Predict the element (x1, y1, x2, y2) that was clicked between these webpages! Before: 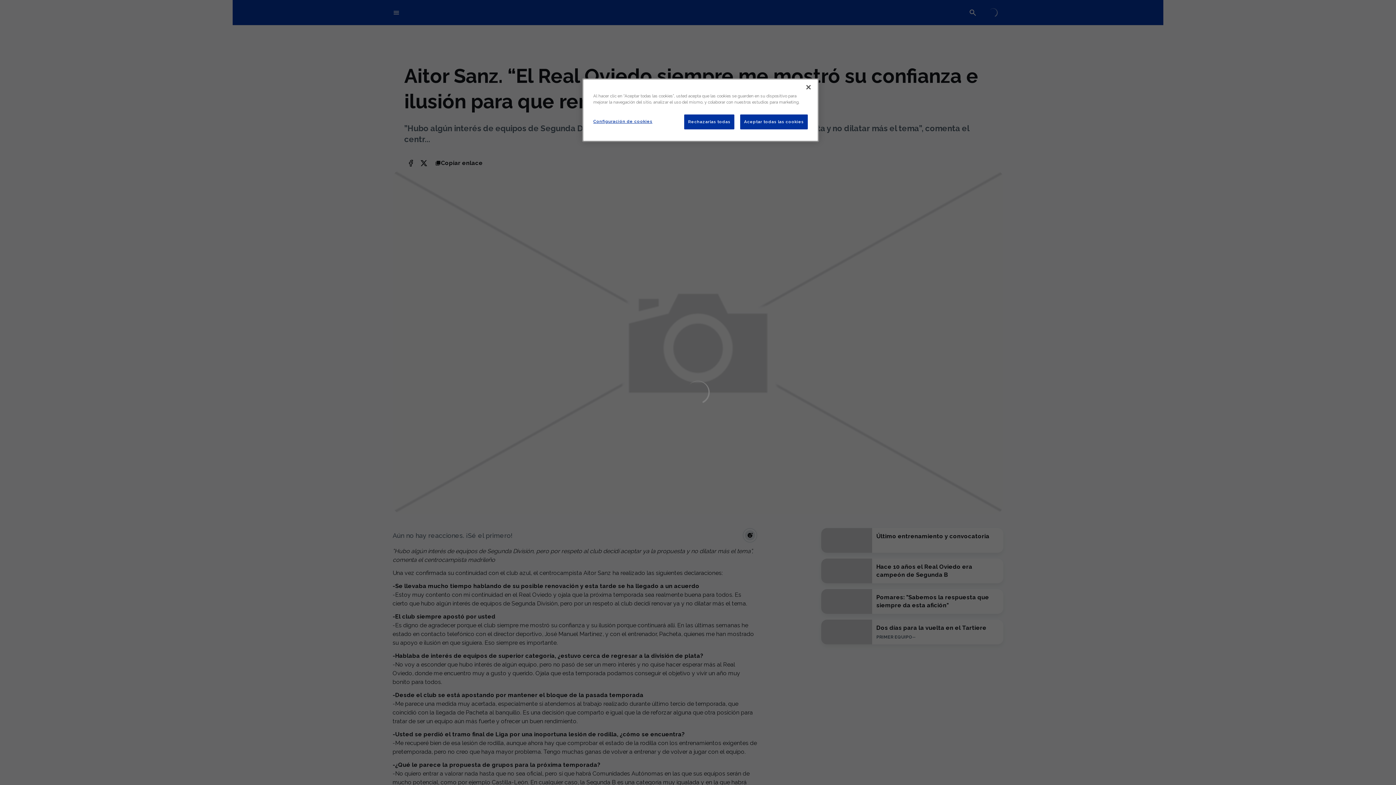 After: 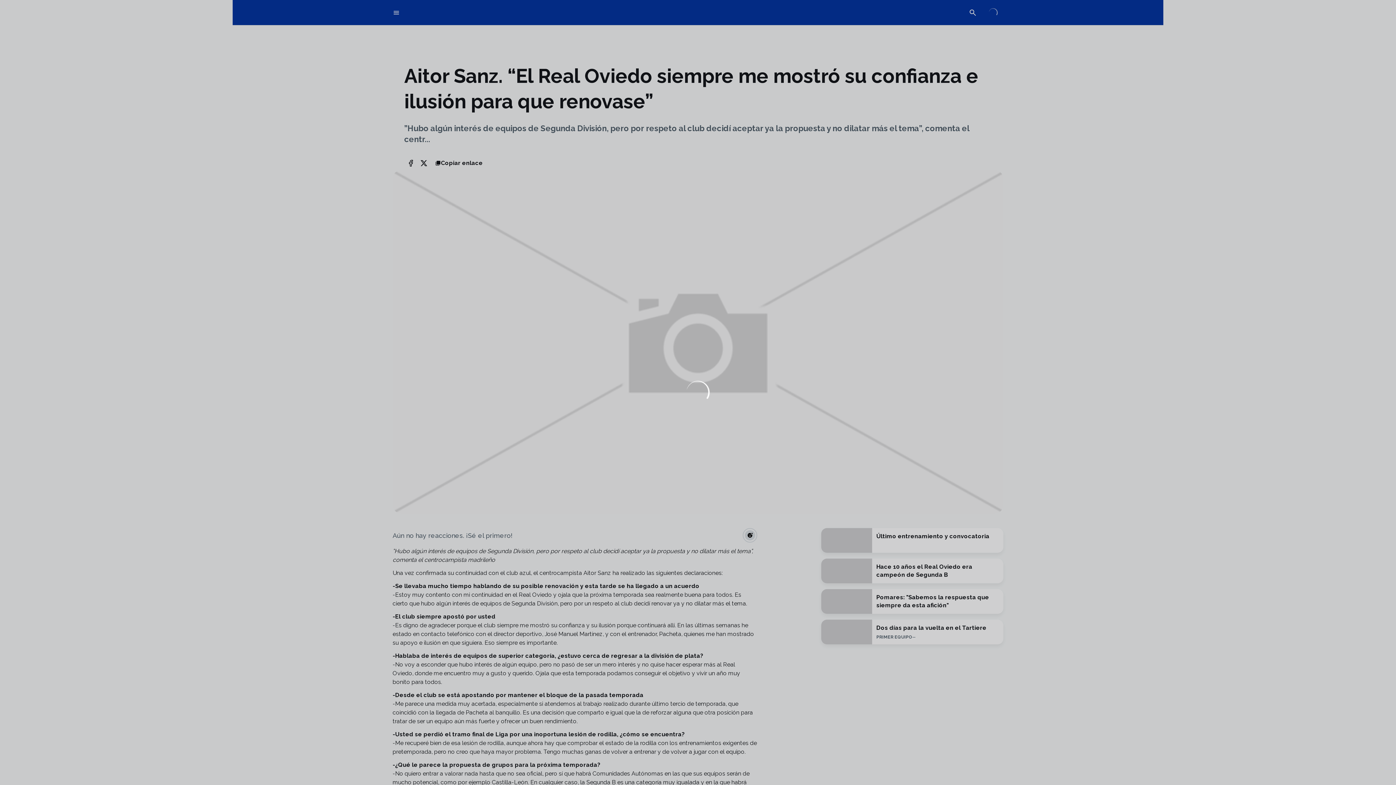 Action: bbox: (800, 79, 816, 95) label: Cerrar